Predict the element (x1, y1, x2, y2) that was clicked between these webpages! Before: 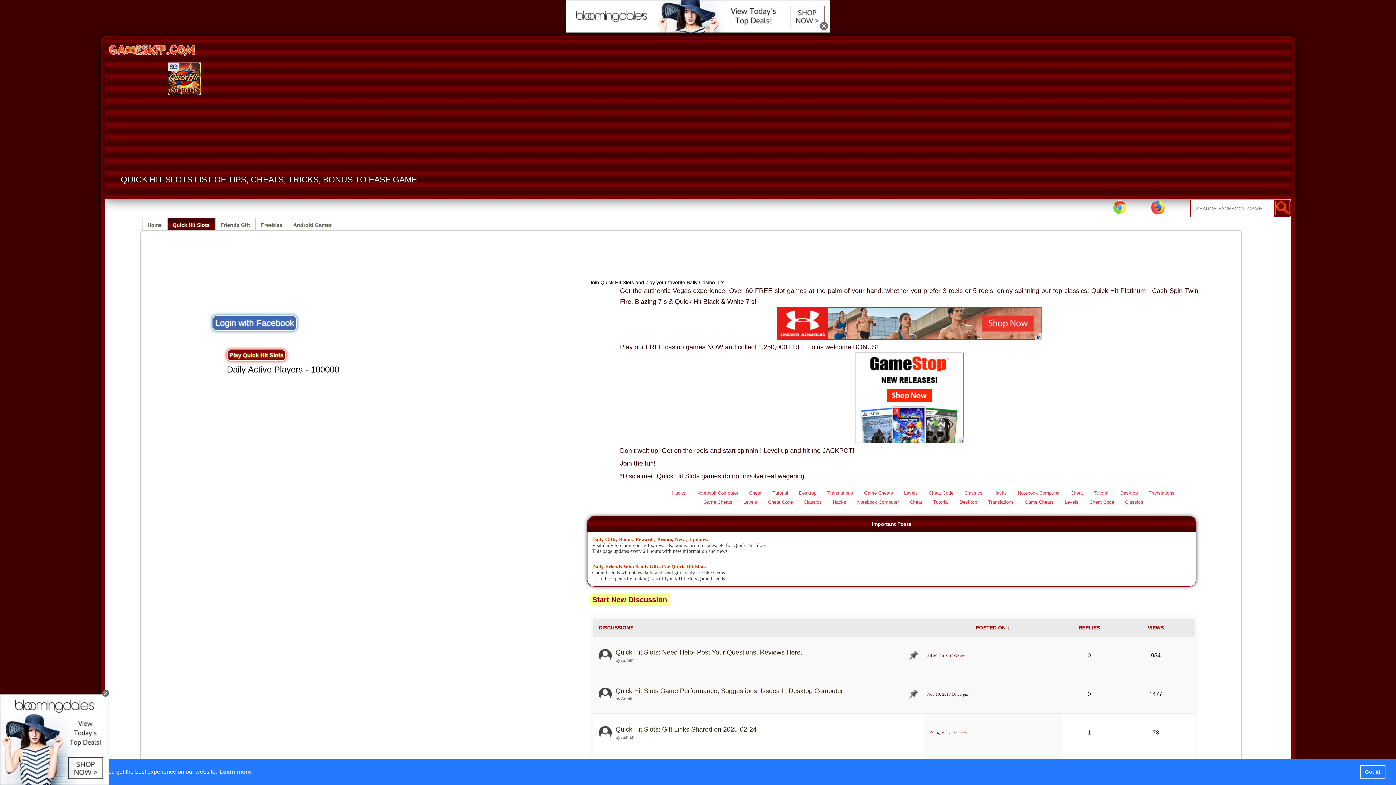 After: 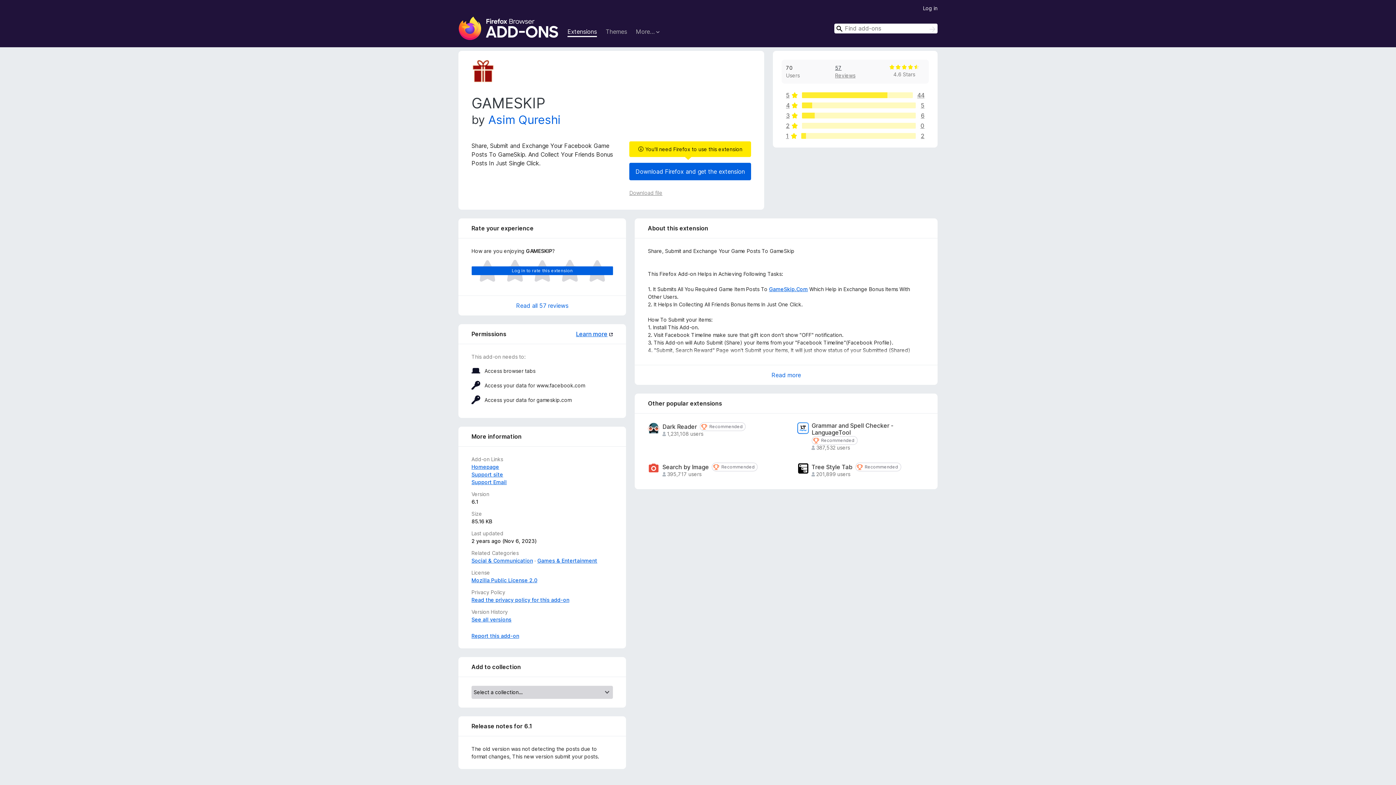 Action: bbox: (1151, 209, 1165, 215)